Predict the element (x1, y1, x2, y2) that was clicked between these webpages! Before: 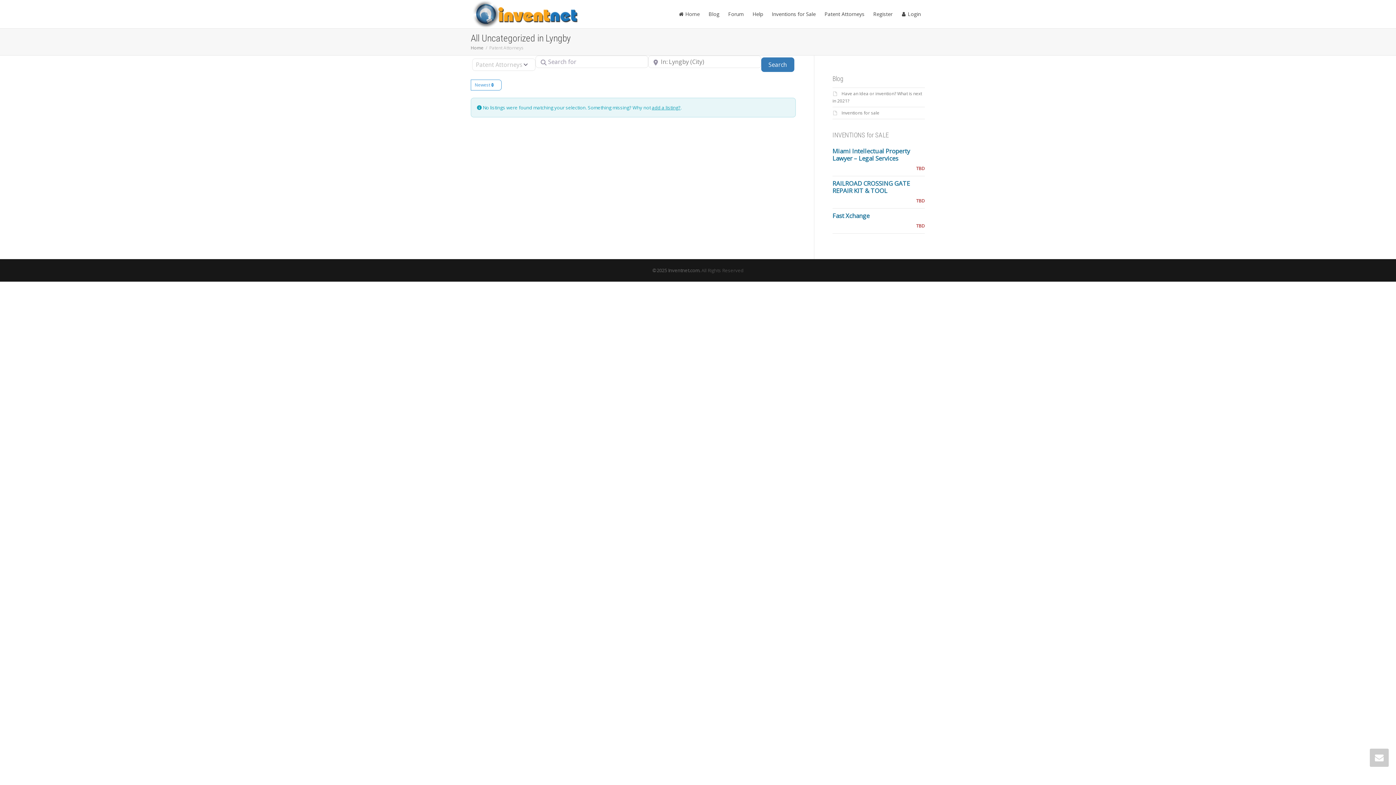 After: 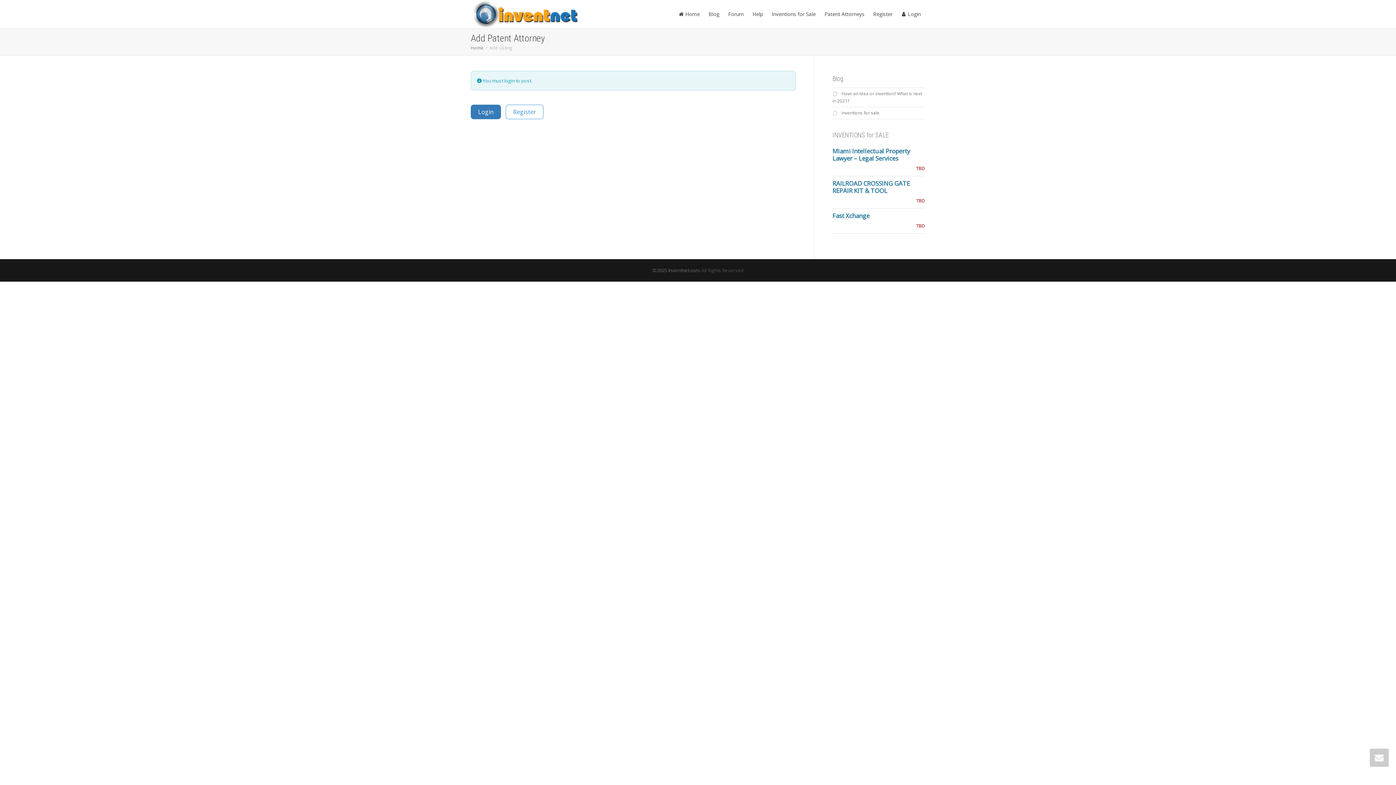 Action: label: add a listing? bbox: (652, 104, 680, 110)